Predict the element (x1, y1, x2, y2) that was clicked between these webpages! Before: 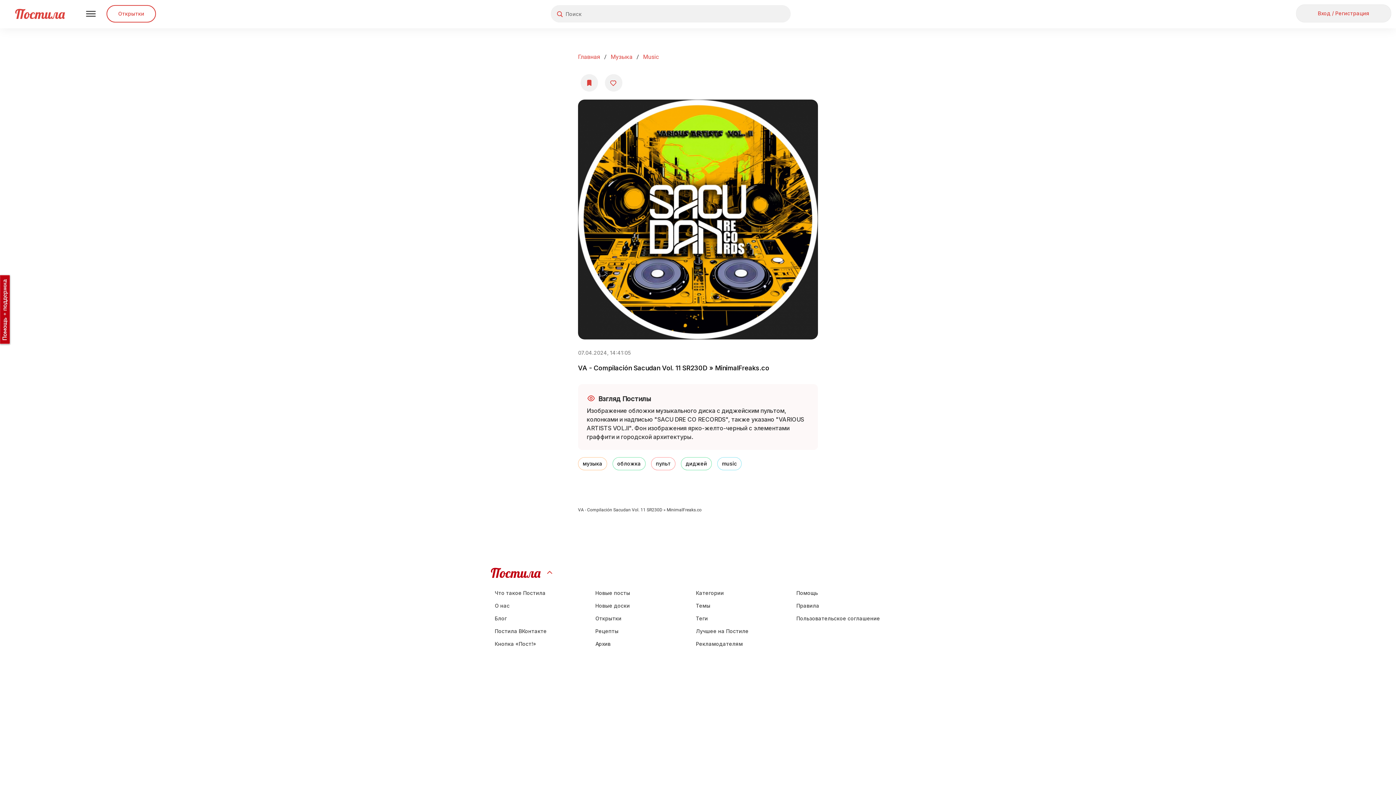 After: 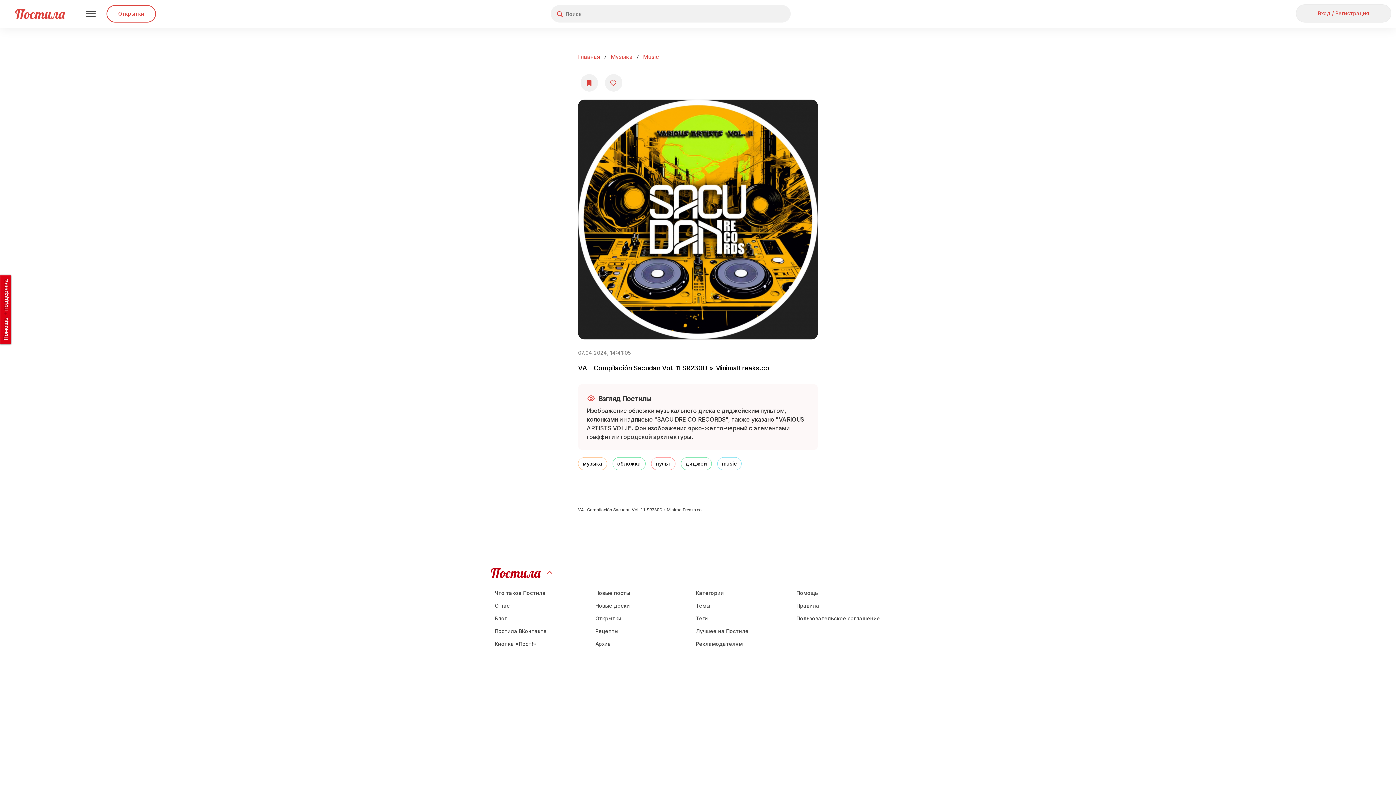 Action: bbox: (0, 274, 10, 344)